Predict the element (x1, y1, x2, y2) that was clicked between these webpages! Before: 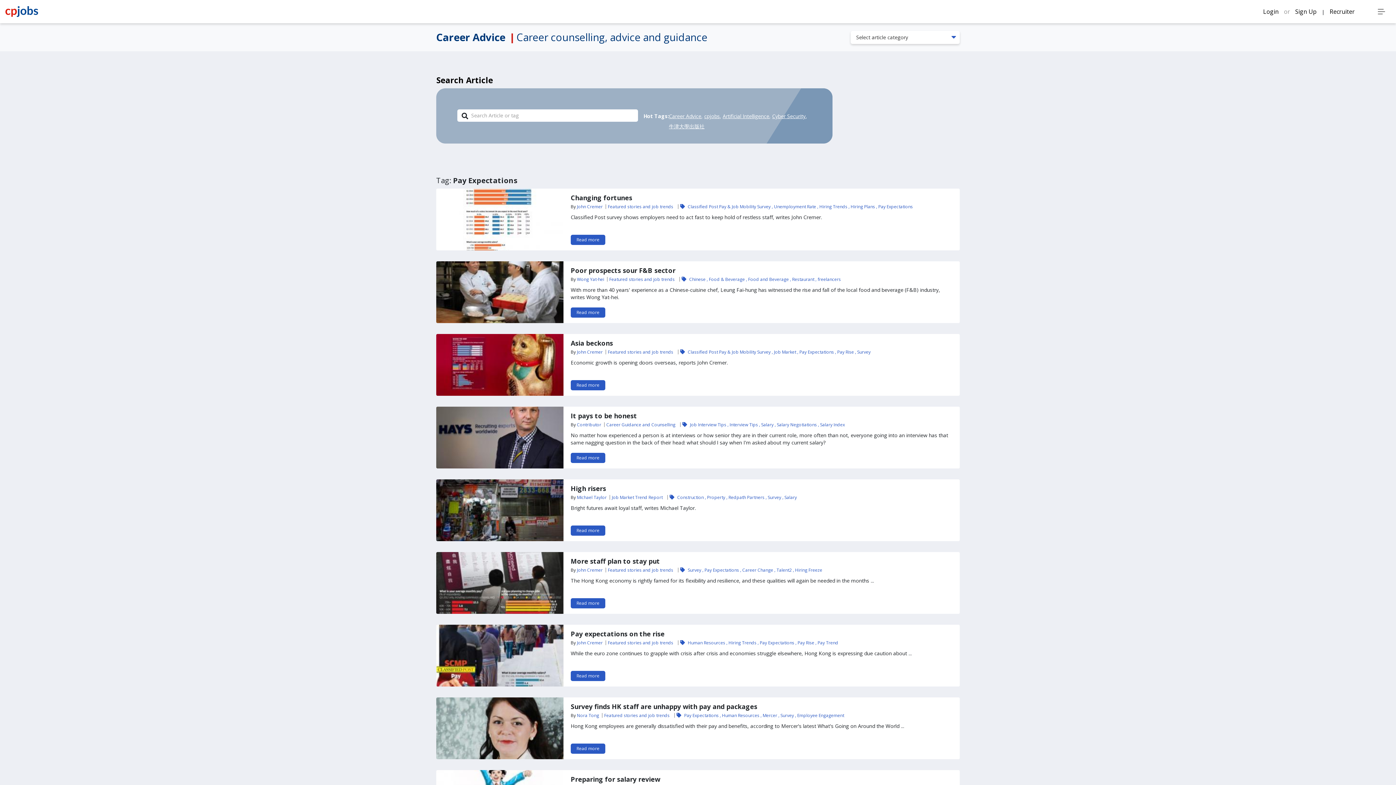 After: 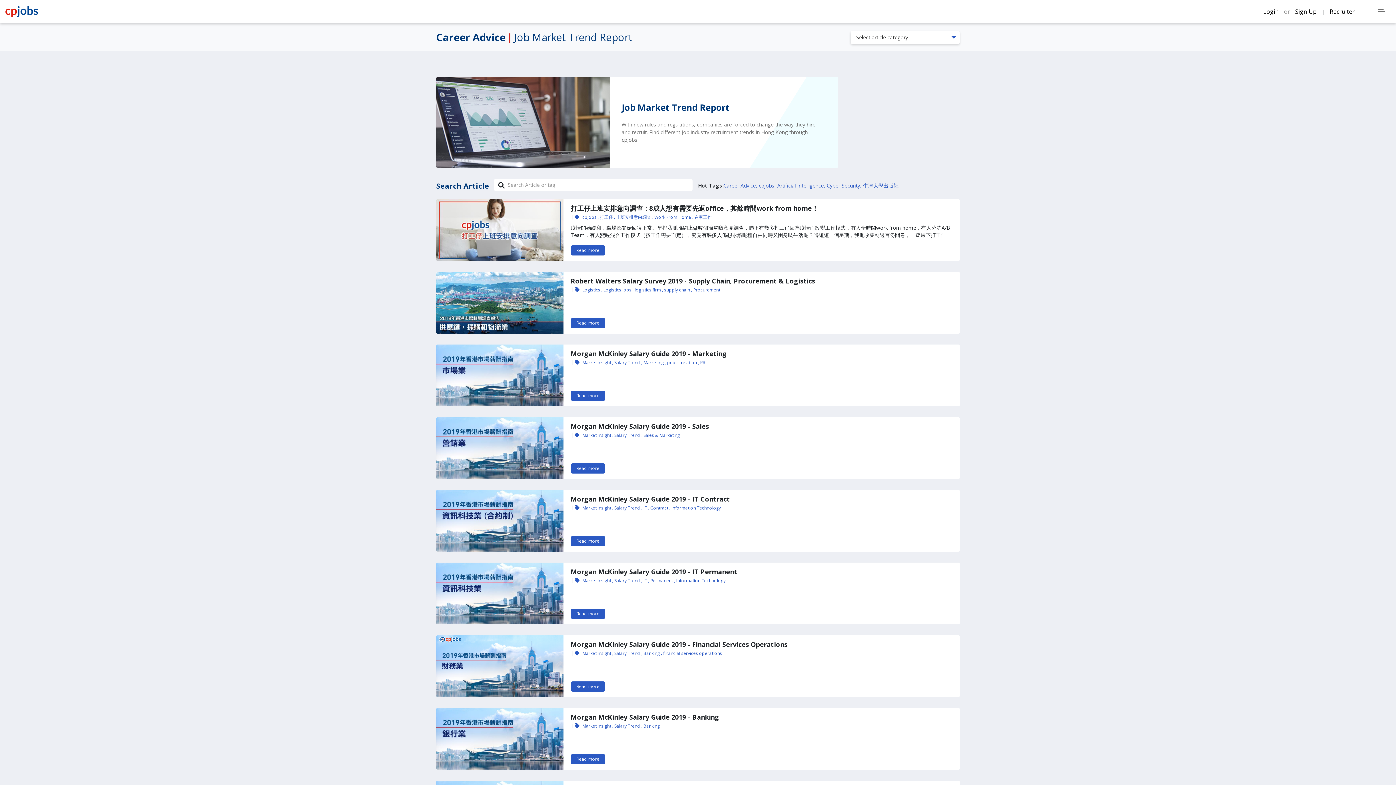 Action: bbox: (612, 494, 662, 500) label: Job Market Trend Report